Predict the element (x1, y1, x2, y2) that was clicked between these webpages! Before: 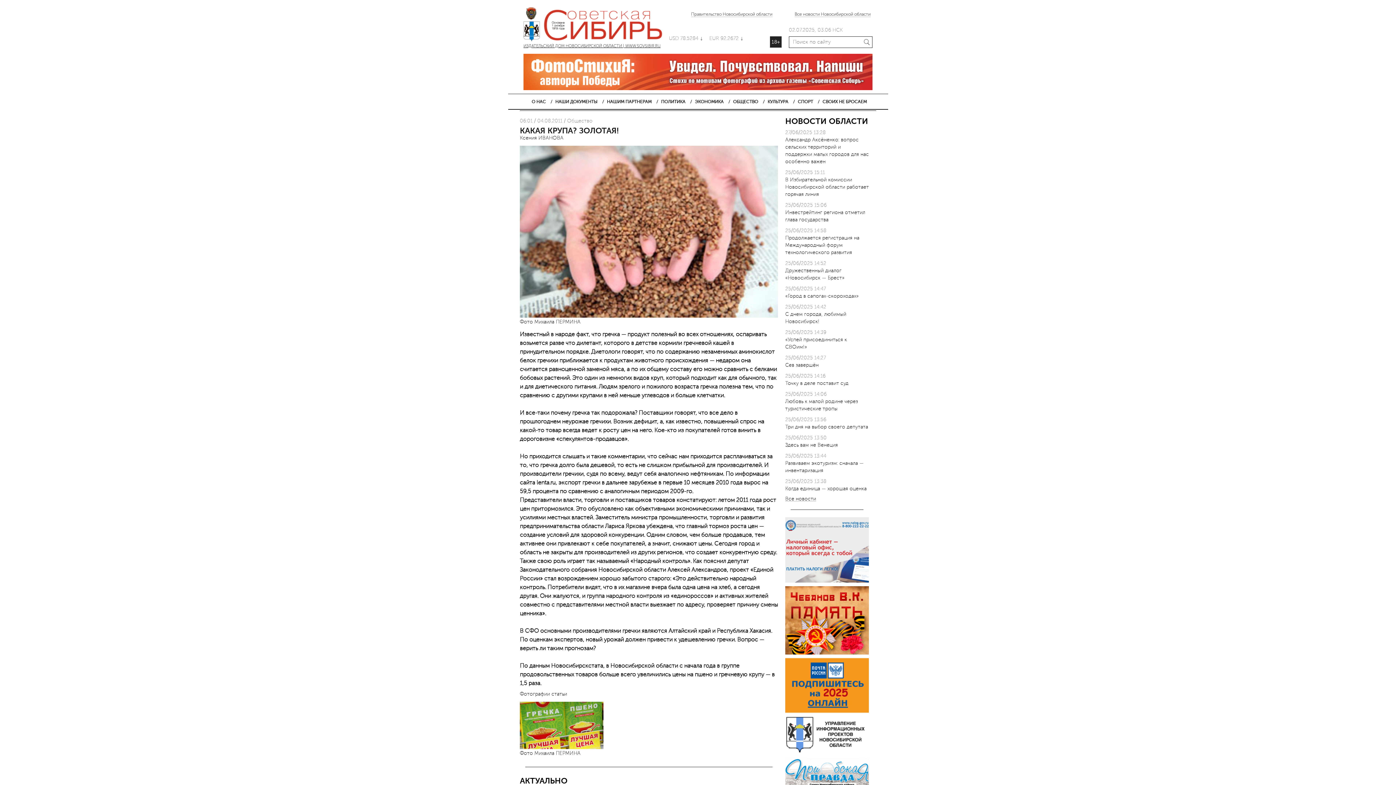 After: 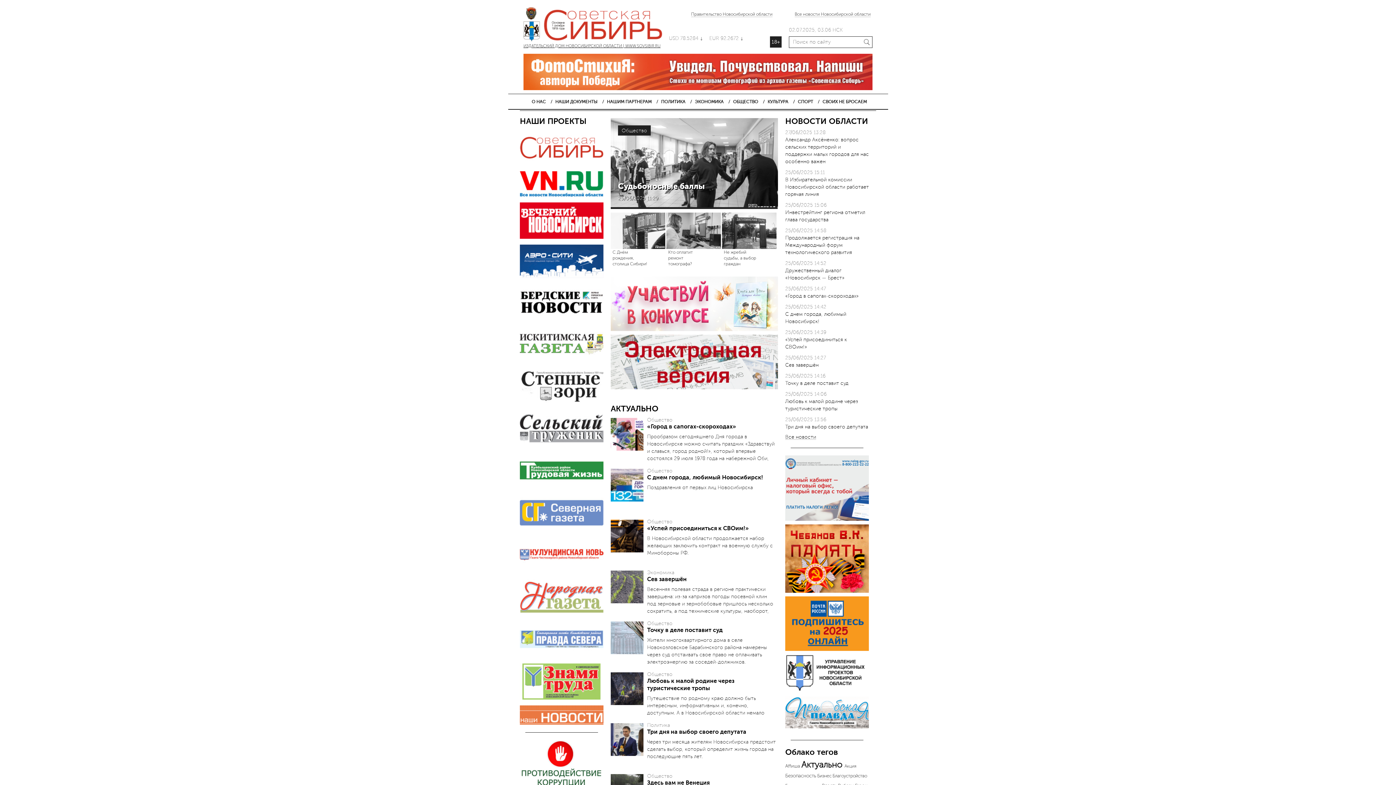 Action: bbox: (523, 7, 669, 43) label: ИЗДАТЕЛЬСКИЙ ДОМ НОВОСИБИРСКОЙ ОБЛАСТИ | WWW.SOVSIBIR.RU